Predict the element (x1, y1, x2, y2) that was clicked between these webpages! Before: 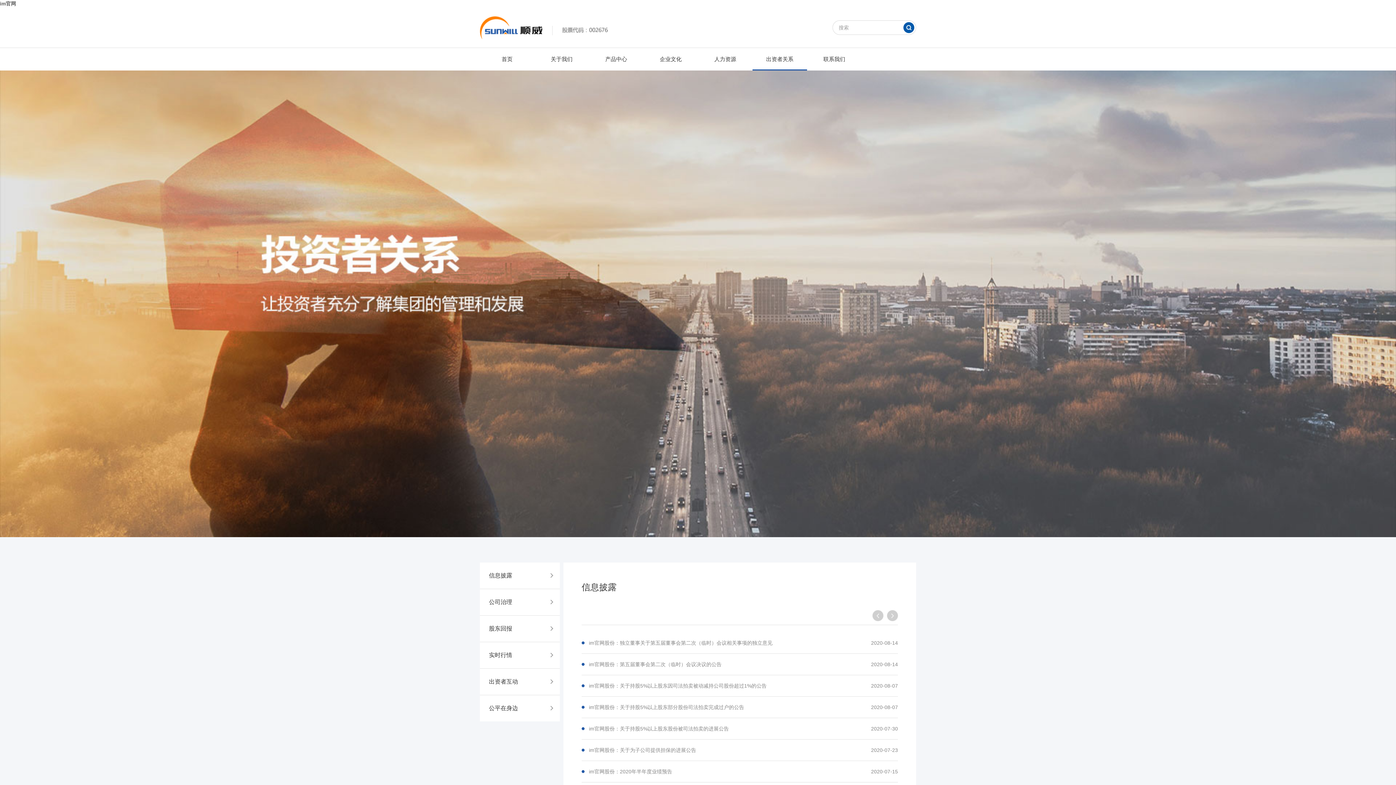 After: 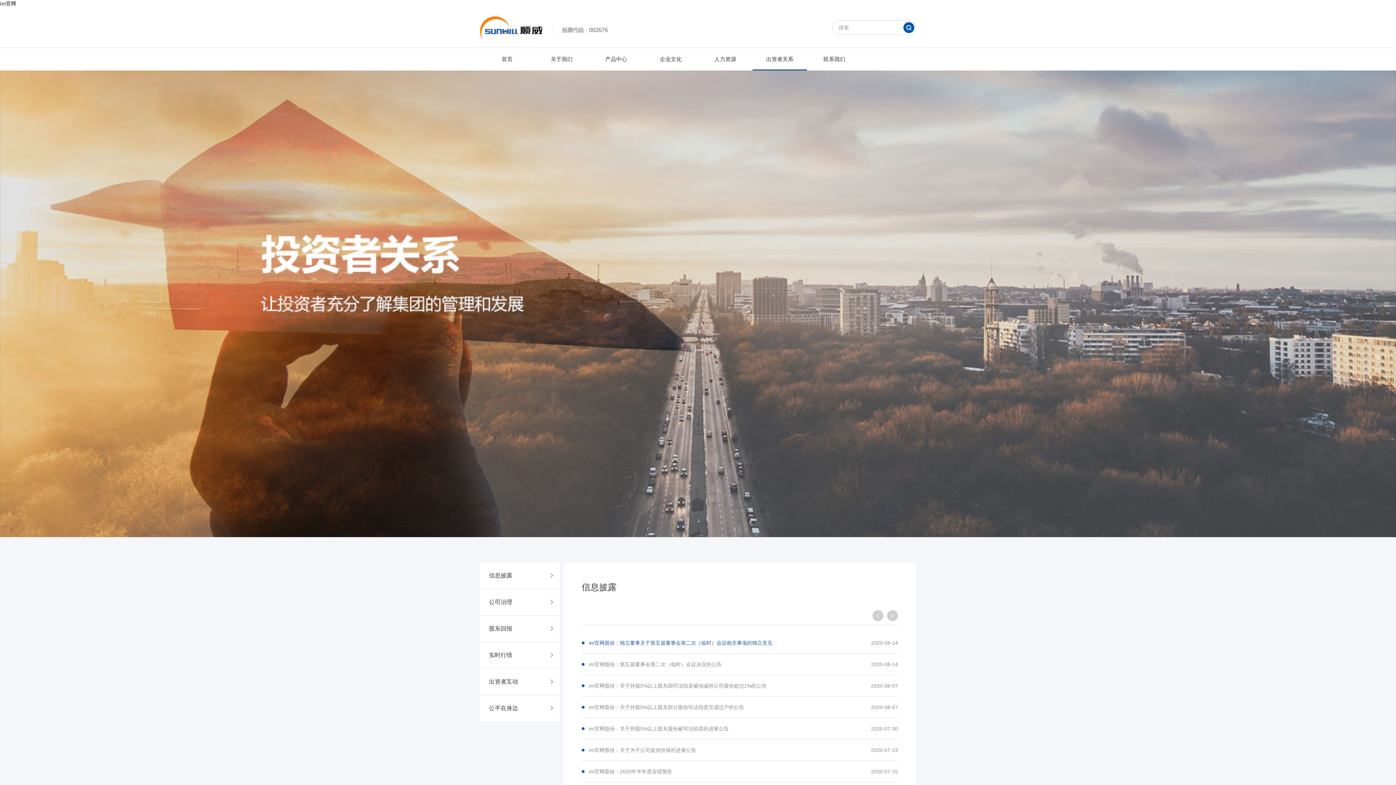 Action: bbox: (589, 635, 772, 651) label: im官网股份：独立董事关于第五届董事会第二次（临时）会议相关事项的独立意见